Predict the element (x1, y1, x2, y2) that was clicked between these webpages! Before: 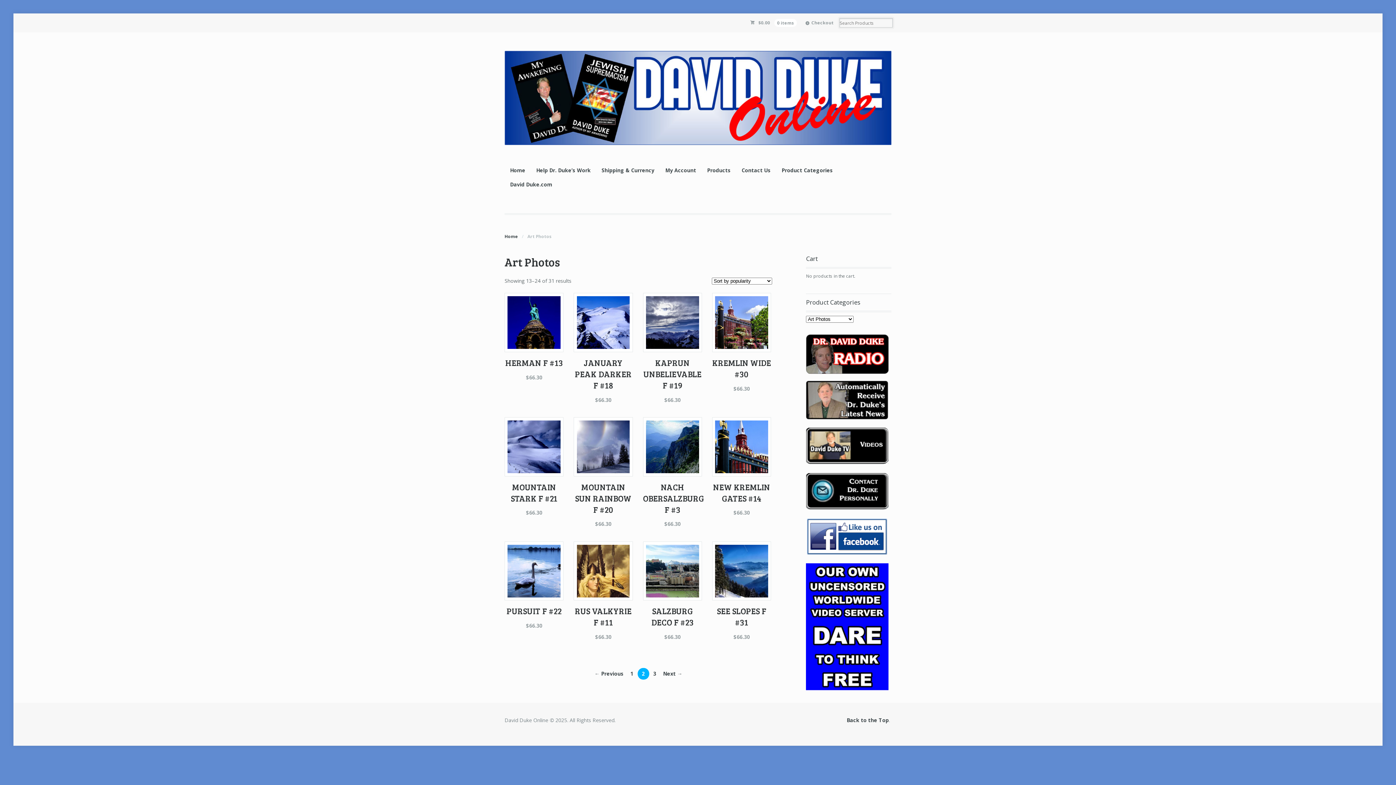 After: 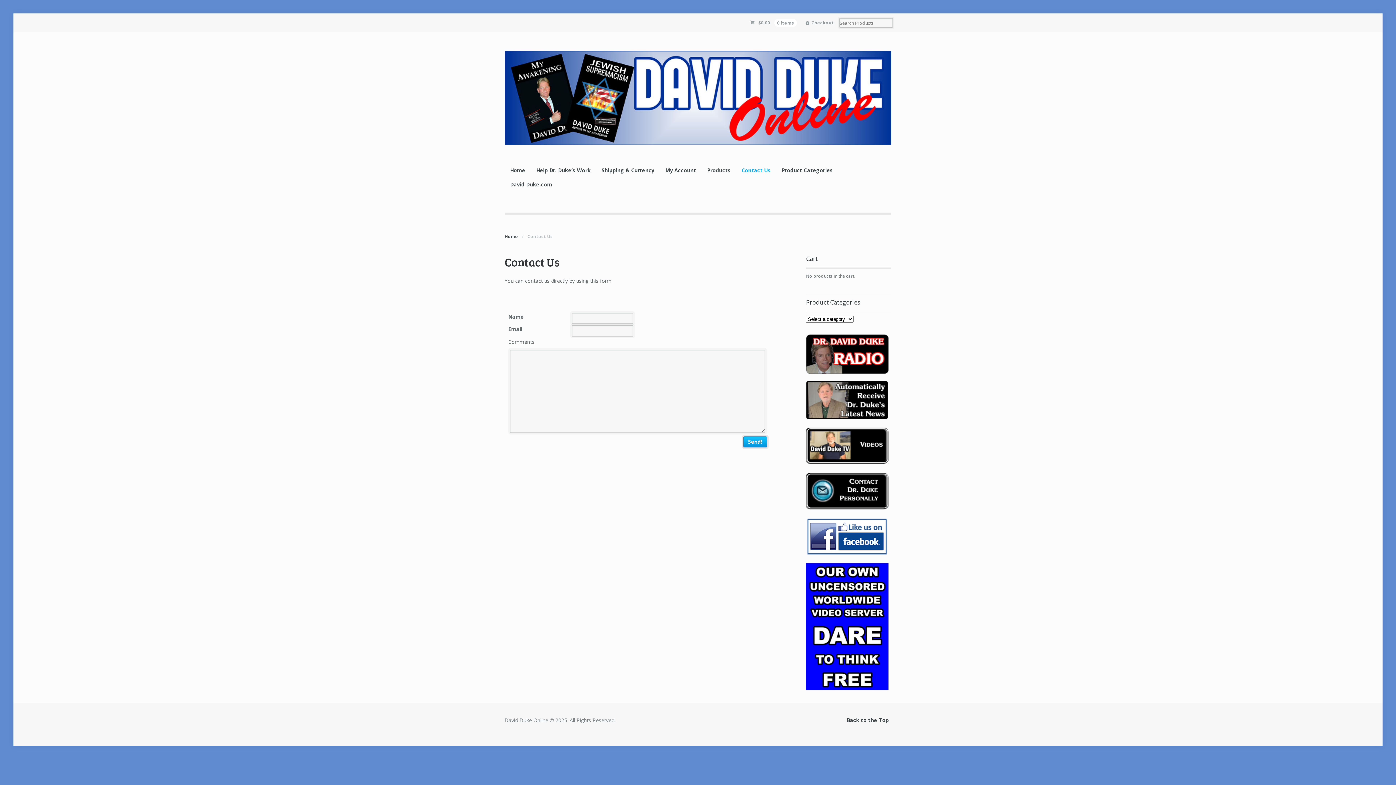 Action: label: Contact Us bbox: (736, 163, 776, 177)